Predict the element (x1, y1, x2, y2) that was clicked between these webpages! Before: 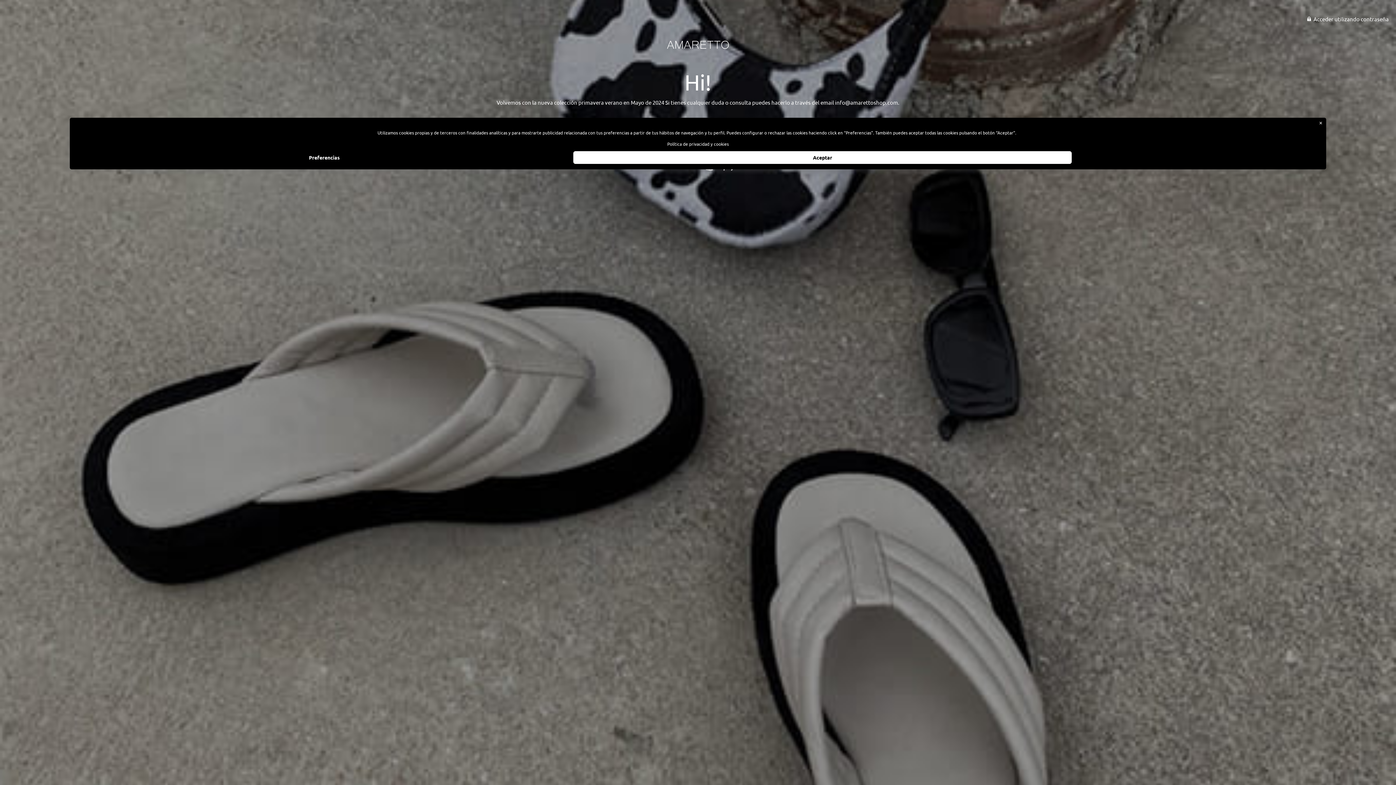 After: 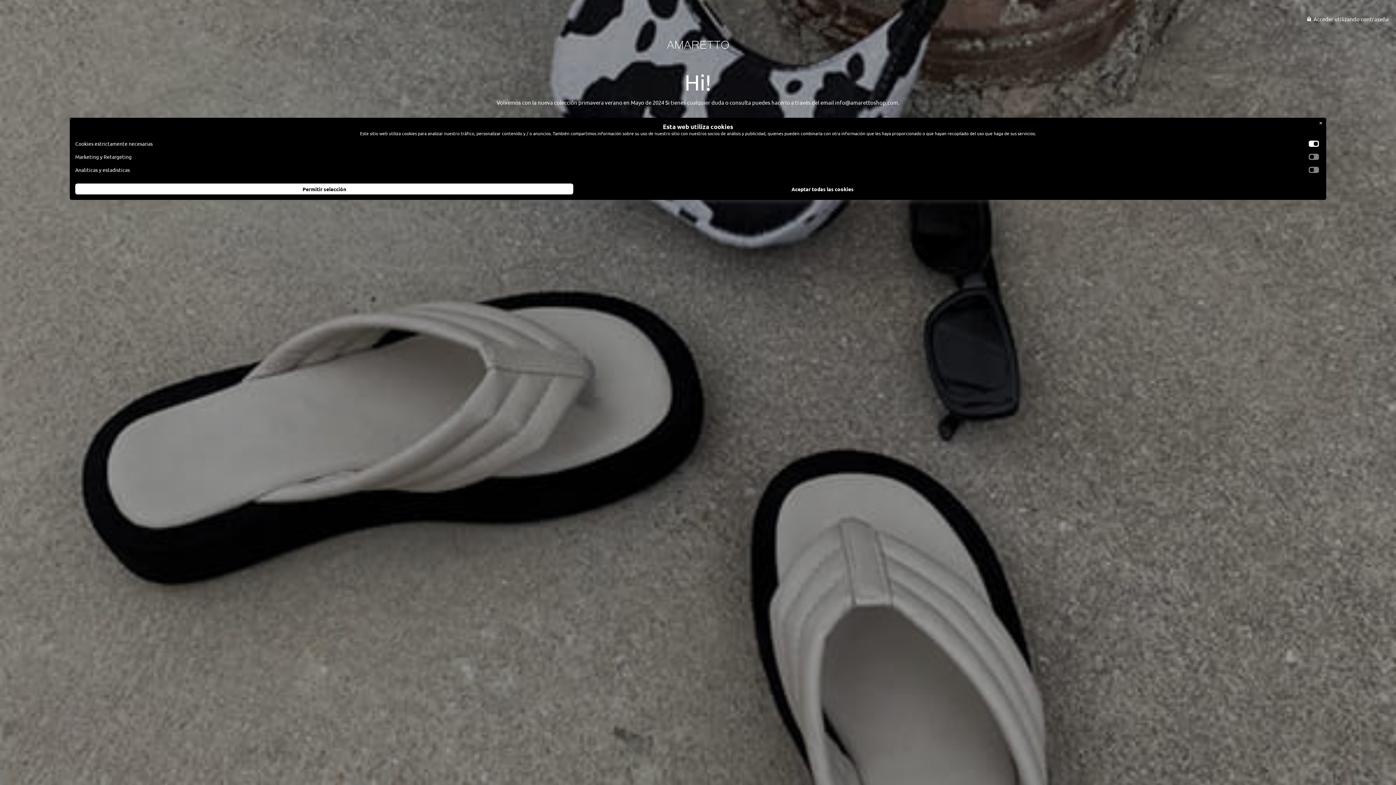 Action: label: Preferencias bbox: (75, 151, 573, 164)